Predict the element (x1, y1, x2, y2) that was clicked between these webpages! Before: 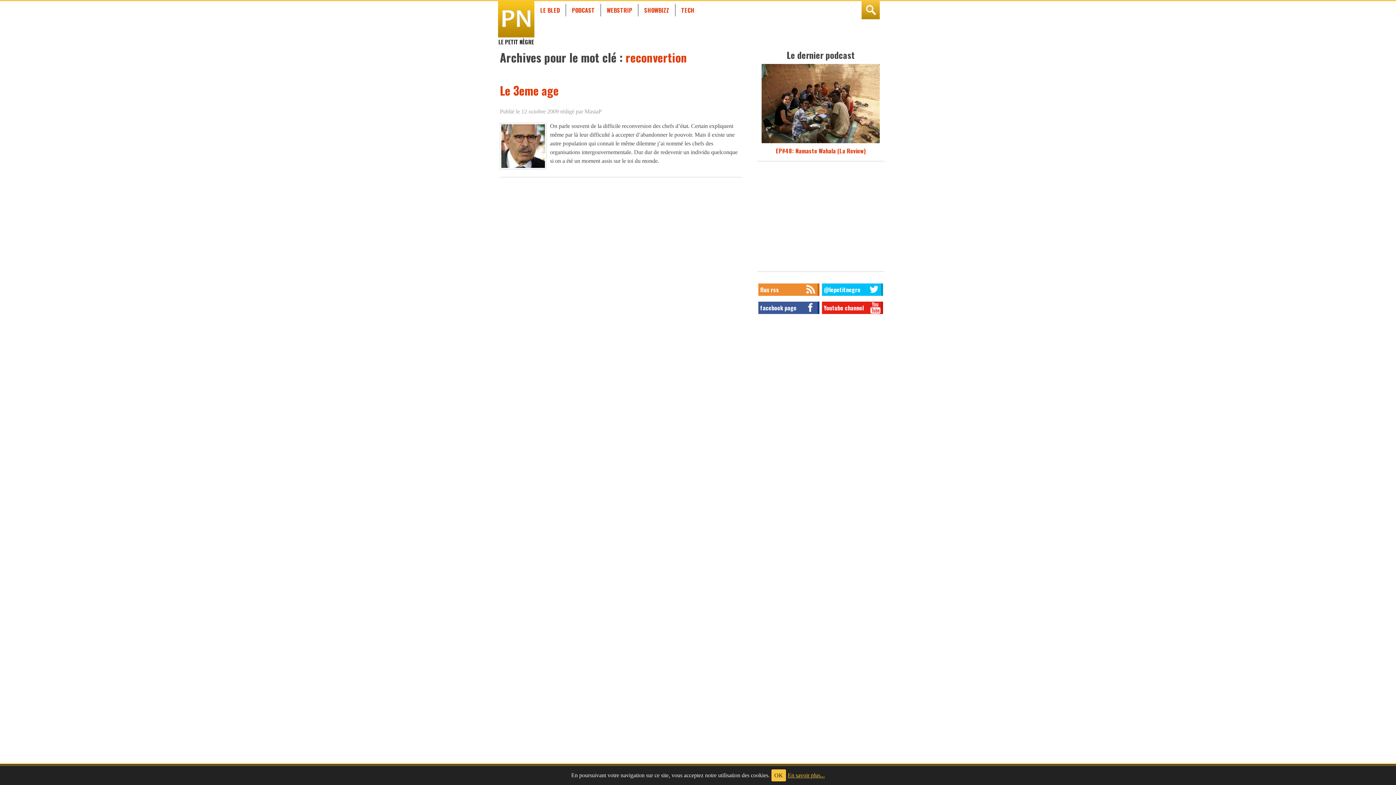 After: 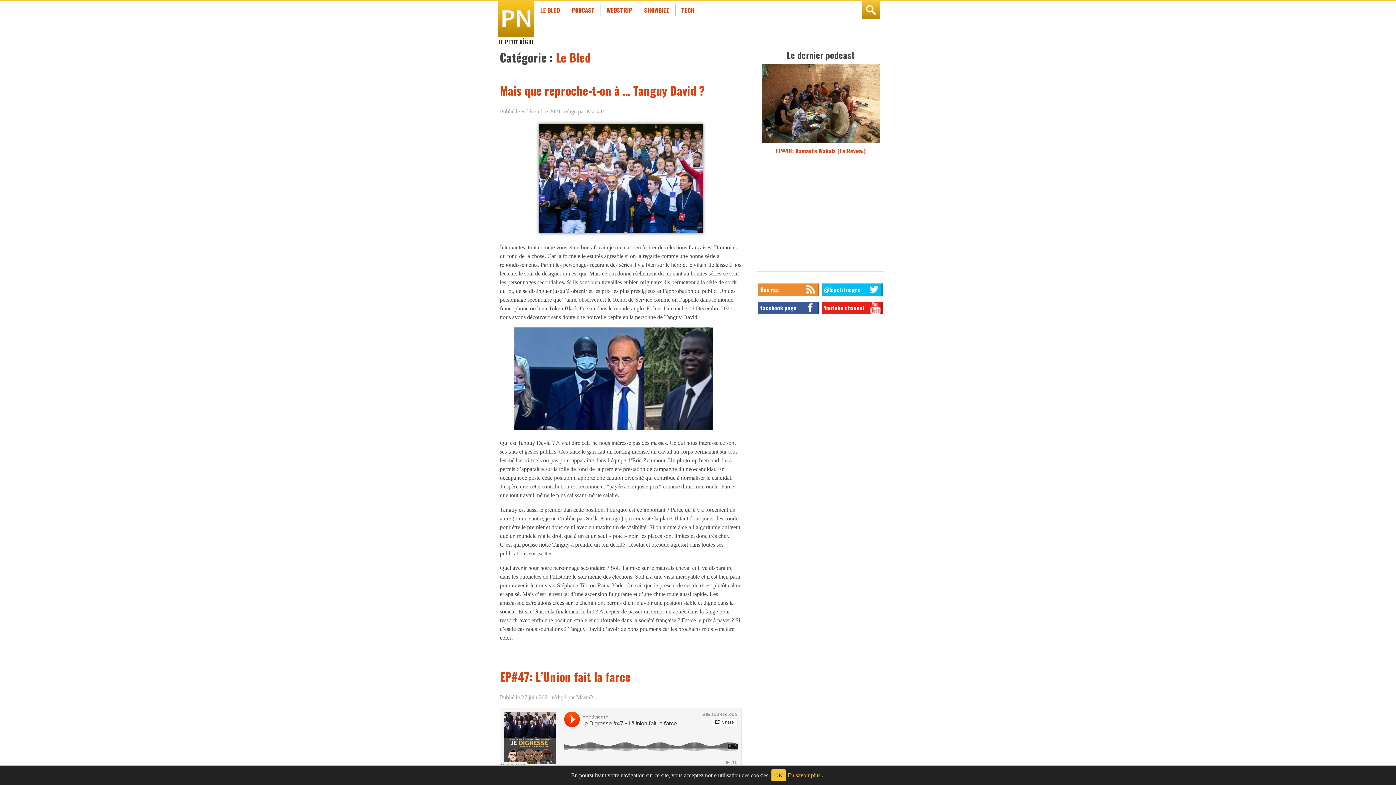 Action: label: LE BLED bbox: (540, 5, 560, 14)